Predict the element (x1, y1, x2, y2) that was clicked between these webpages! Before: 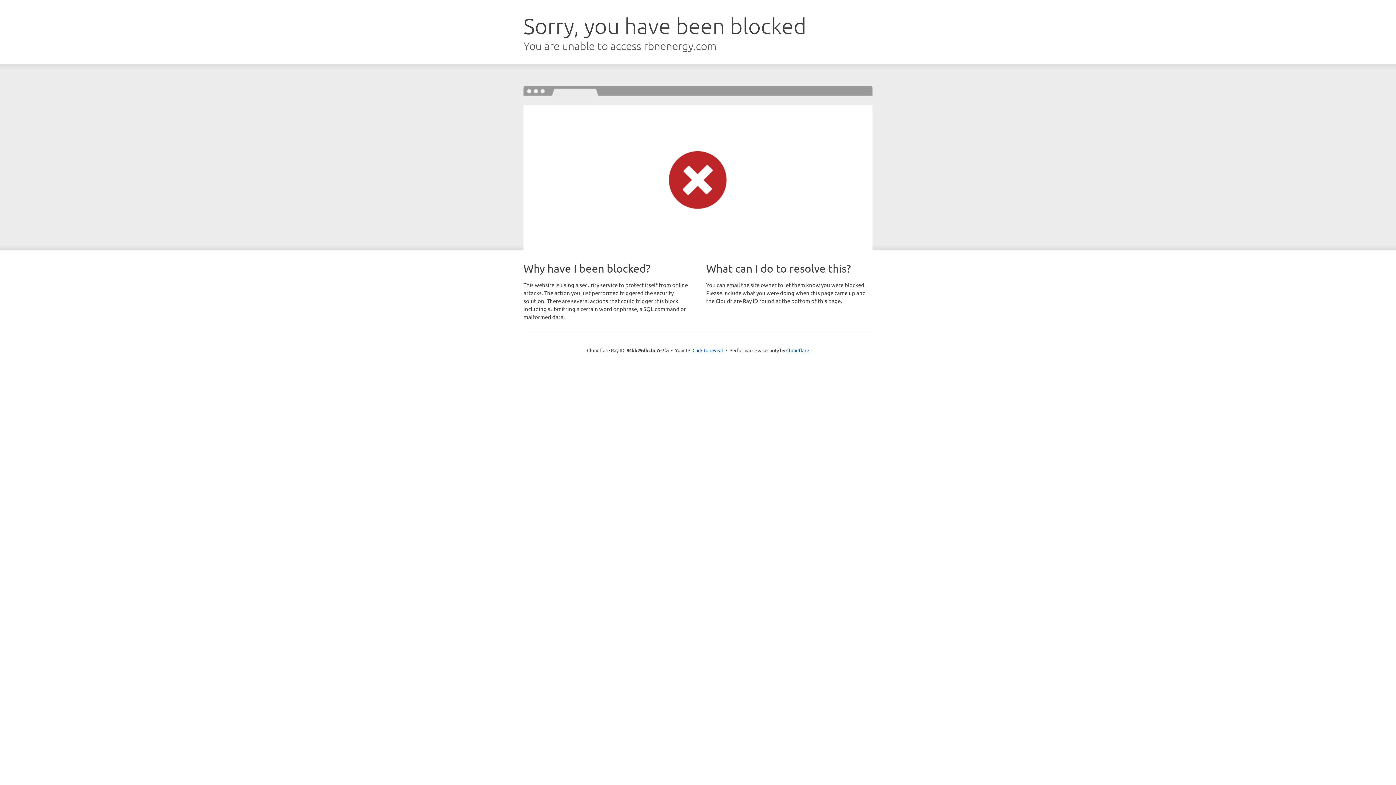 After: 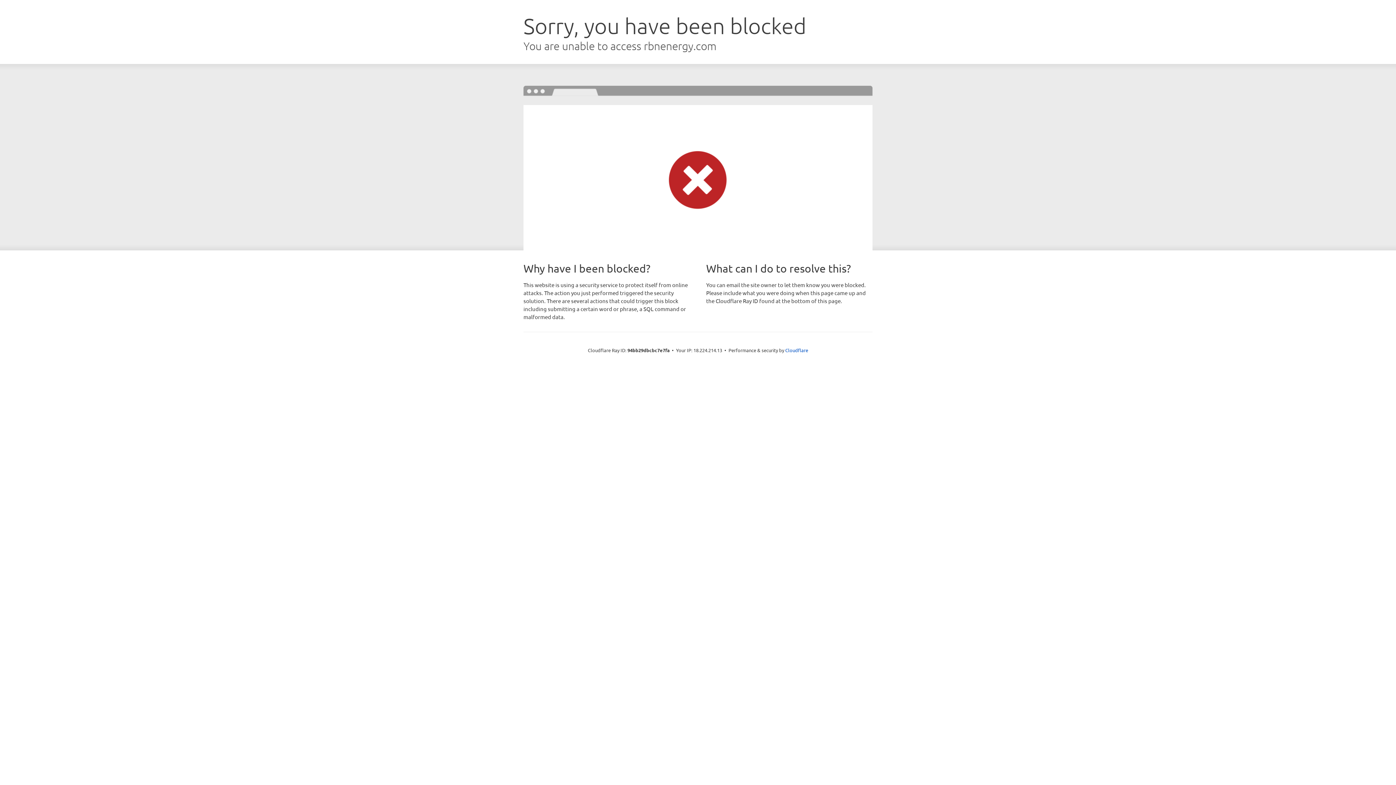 Action: label: Click to reveal bbox: (692, 346, 723, 353)